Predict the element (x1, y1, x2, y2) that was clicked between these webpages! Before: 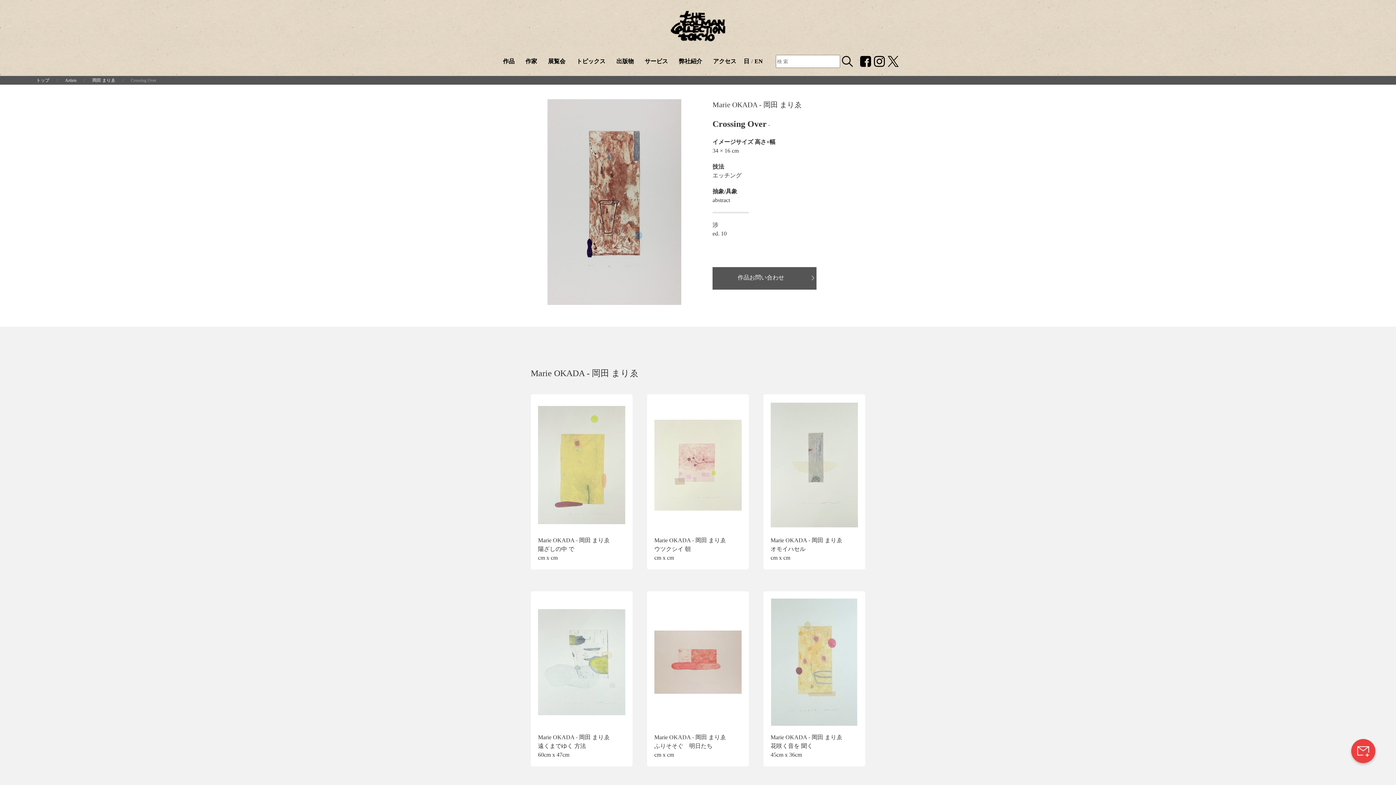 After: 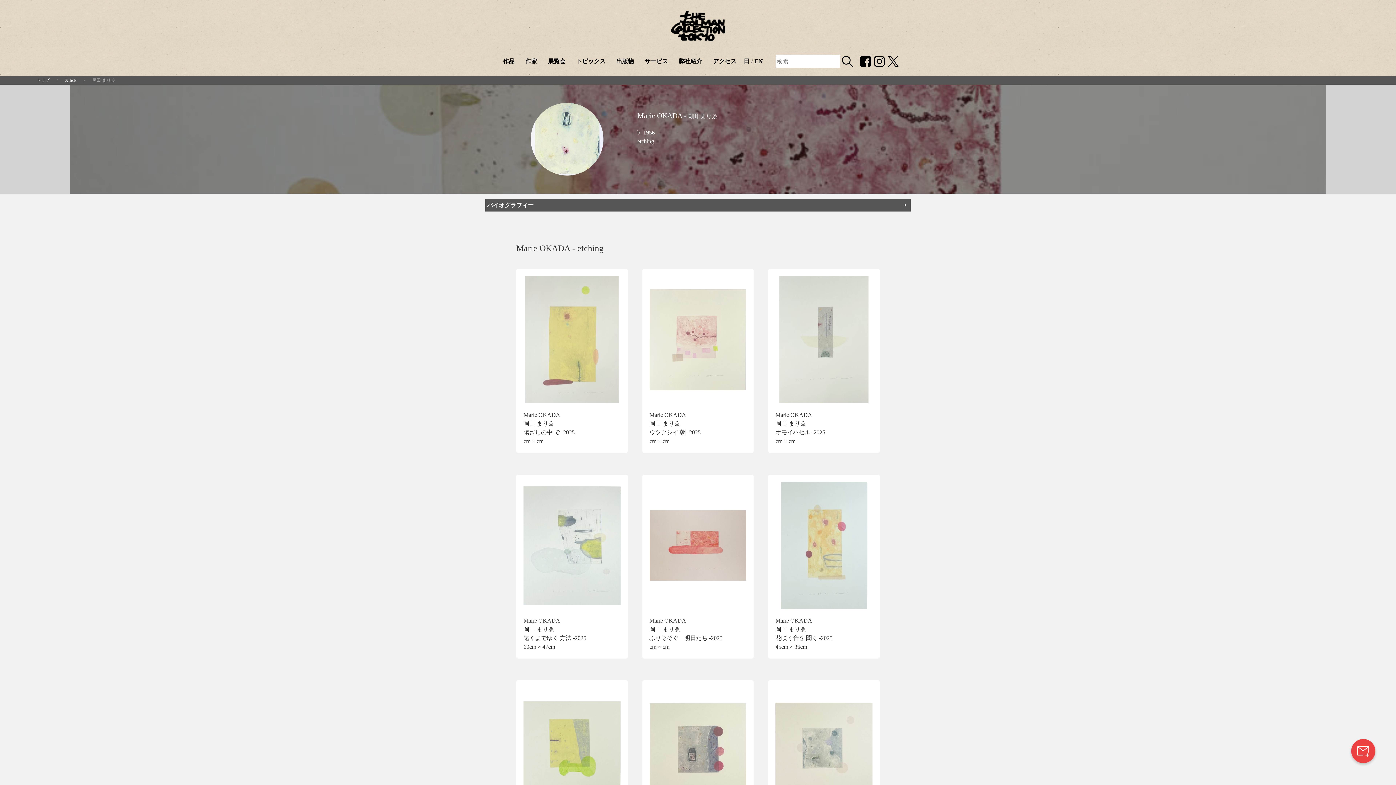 Action: bbox: (712, 100, 801, 108) label: Marie OKADA - 岡田 まりゑ